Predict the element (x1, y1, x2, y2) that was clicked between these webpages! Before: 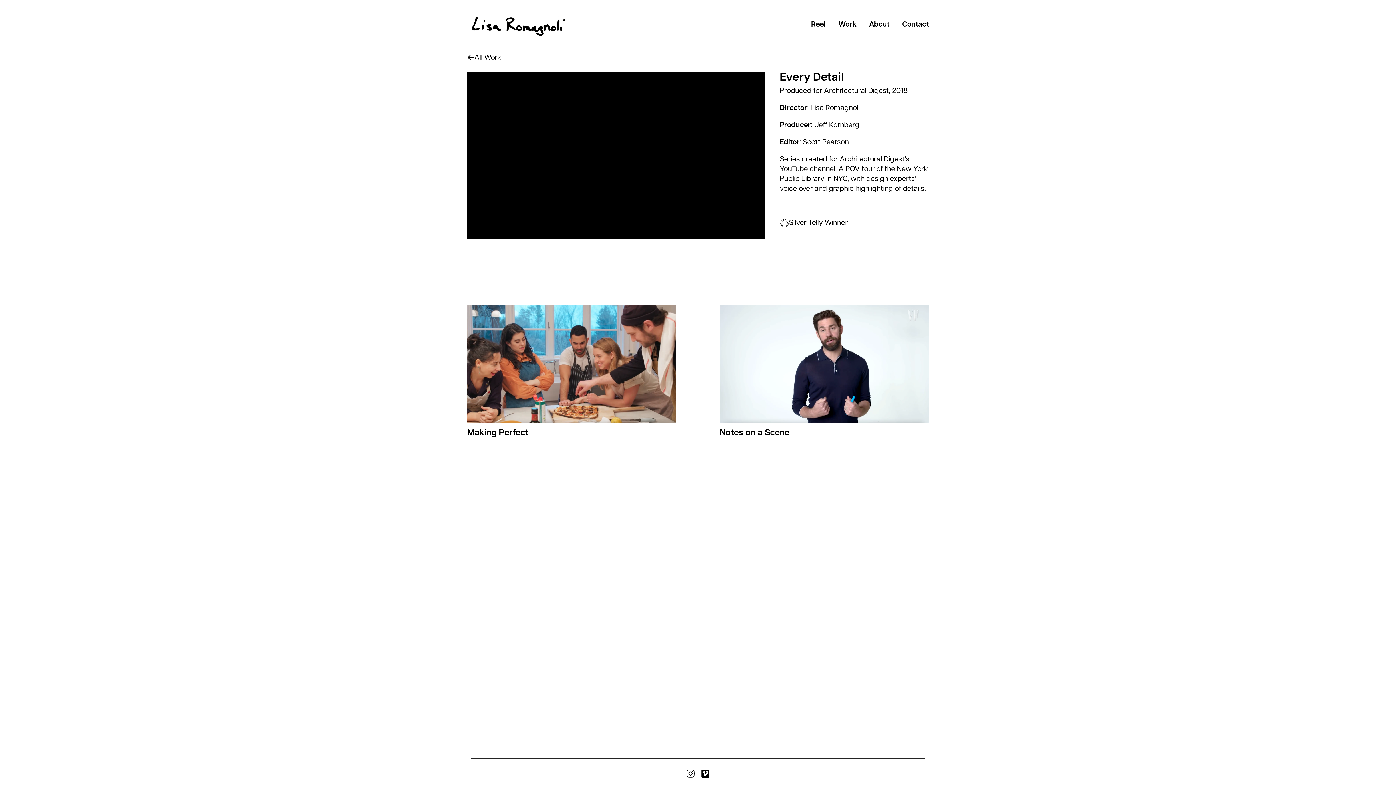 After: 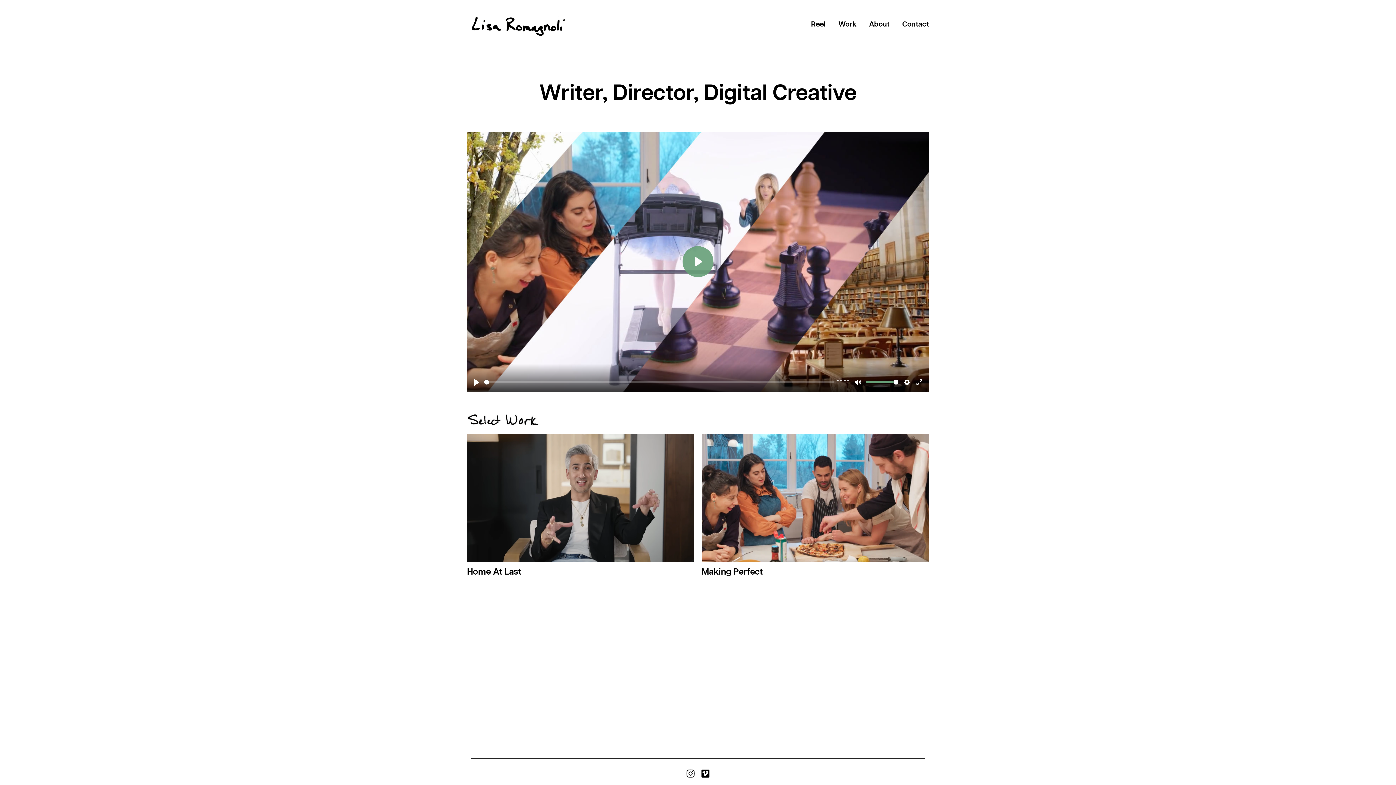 Action: bbox: (467, 0, 569, 48)